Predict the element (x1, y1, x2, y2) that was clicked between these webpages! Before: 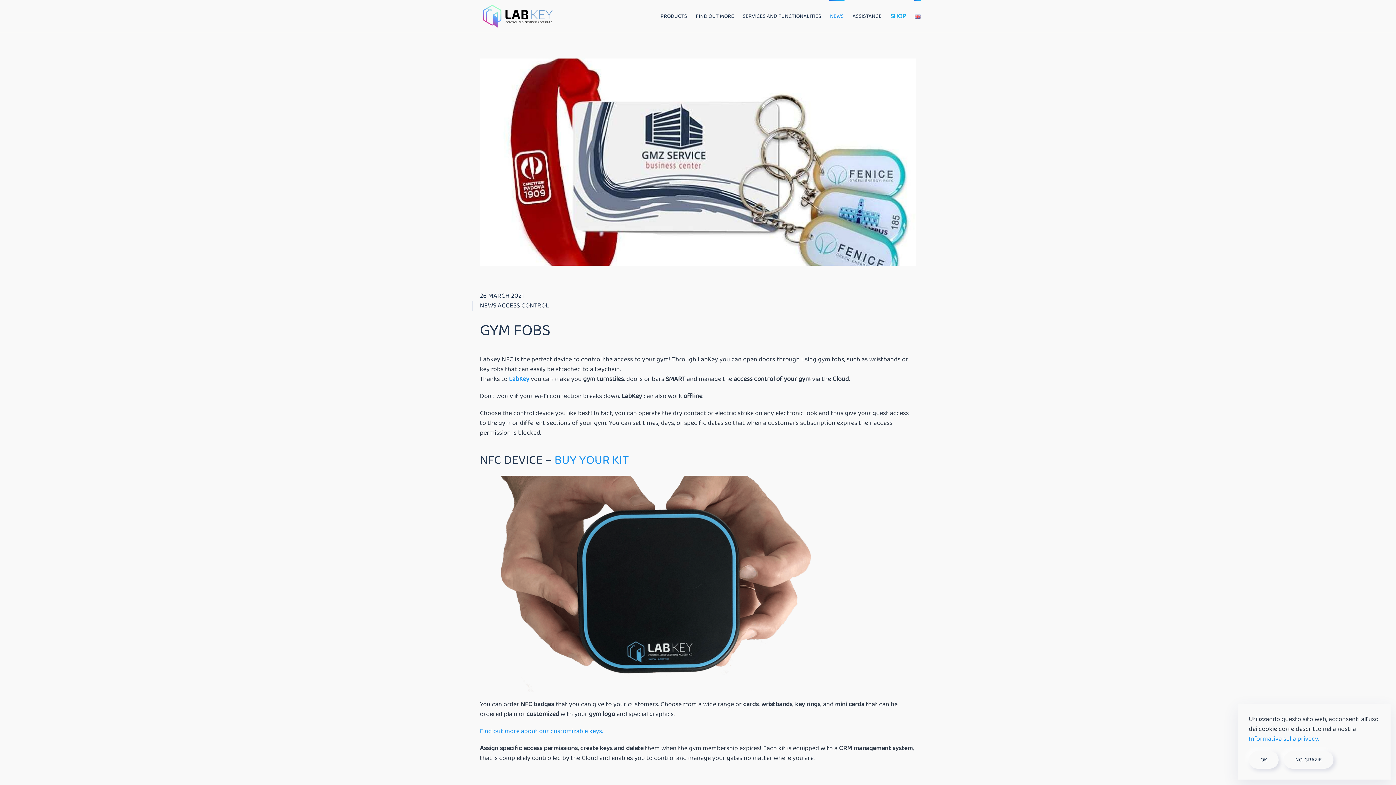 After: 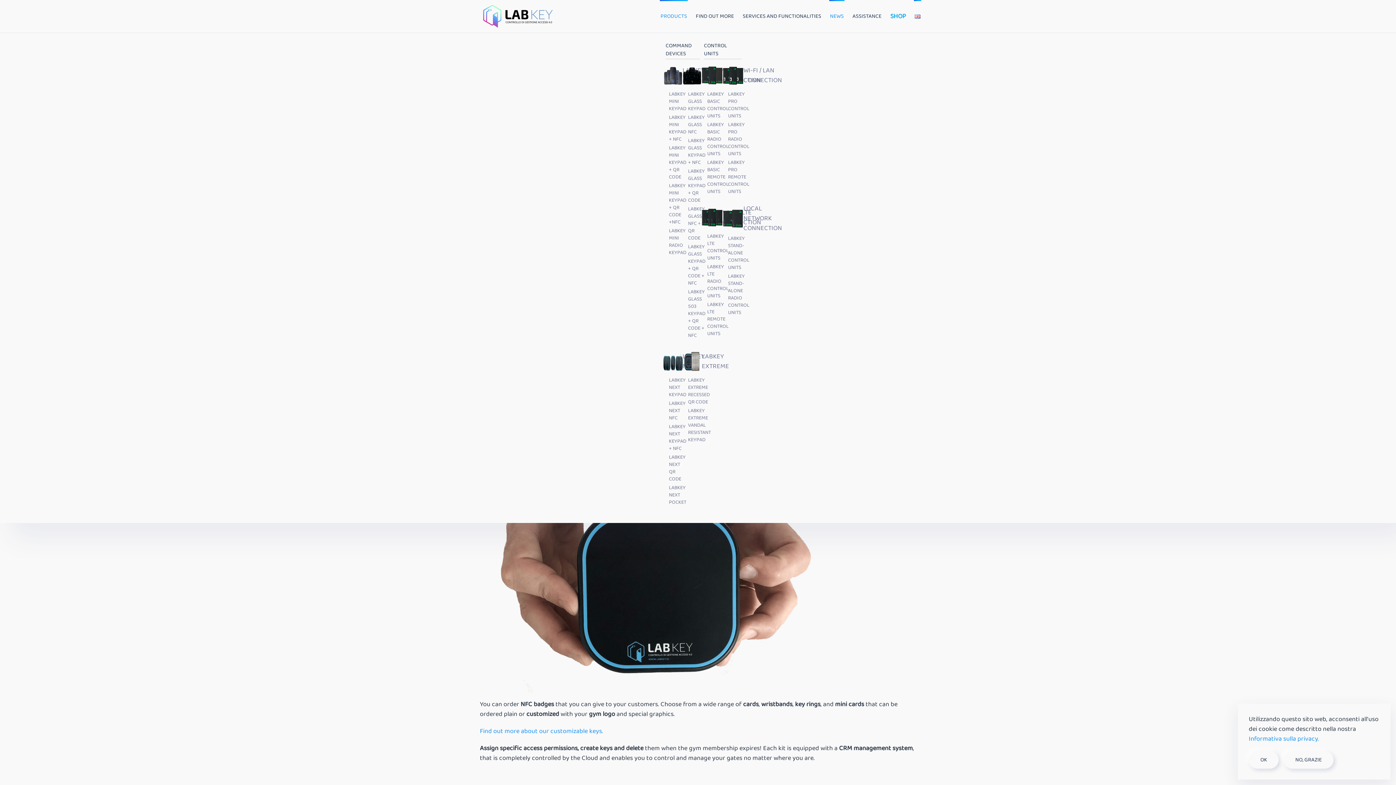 Action: label: PRODUCTS bbox: (656, 0, 691, 32)